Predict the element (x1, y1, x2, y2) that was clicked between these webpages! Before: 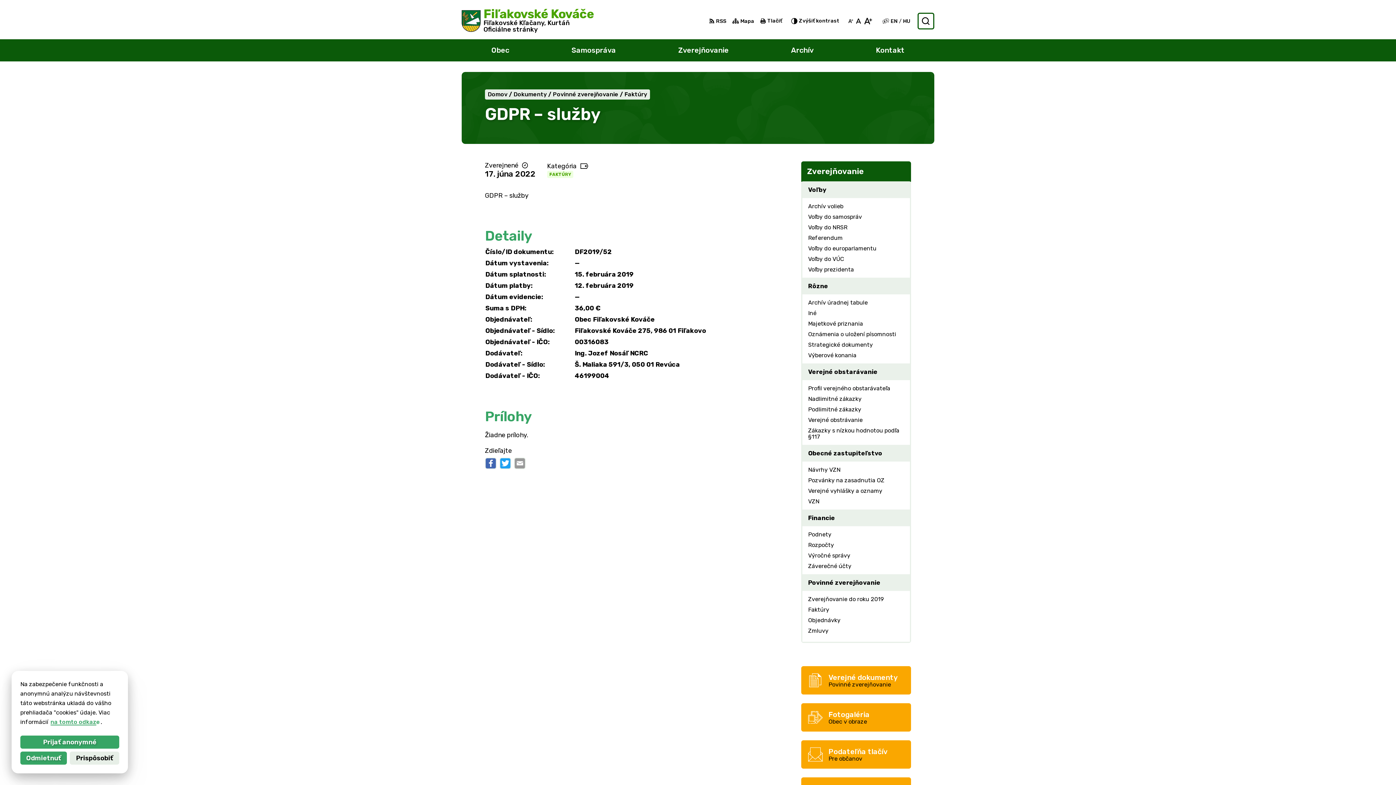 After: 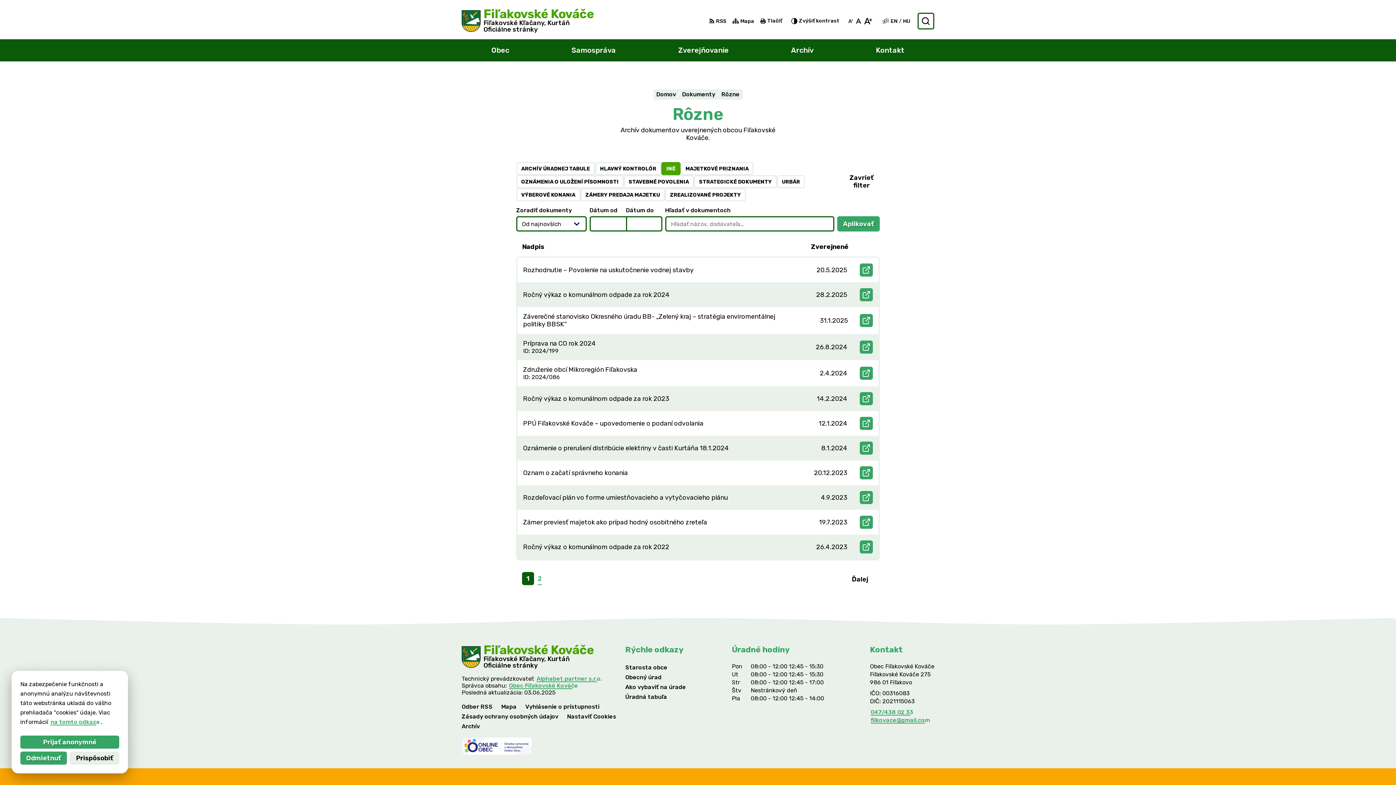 Action: label: Iné bbox: (802, 308, 910, 318)